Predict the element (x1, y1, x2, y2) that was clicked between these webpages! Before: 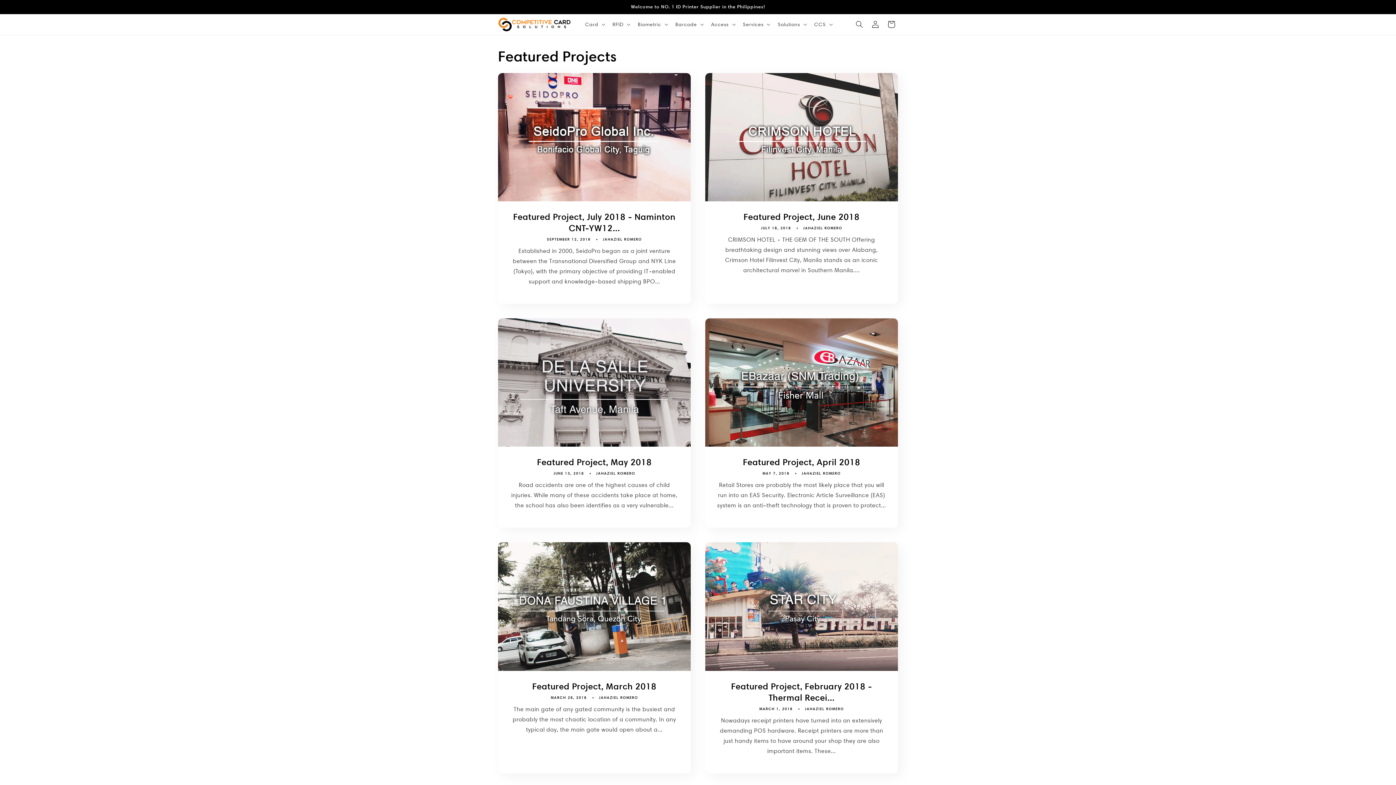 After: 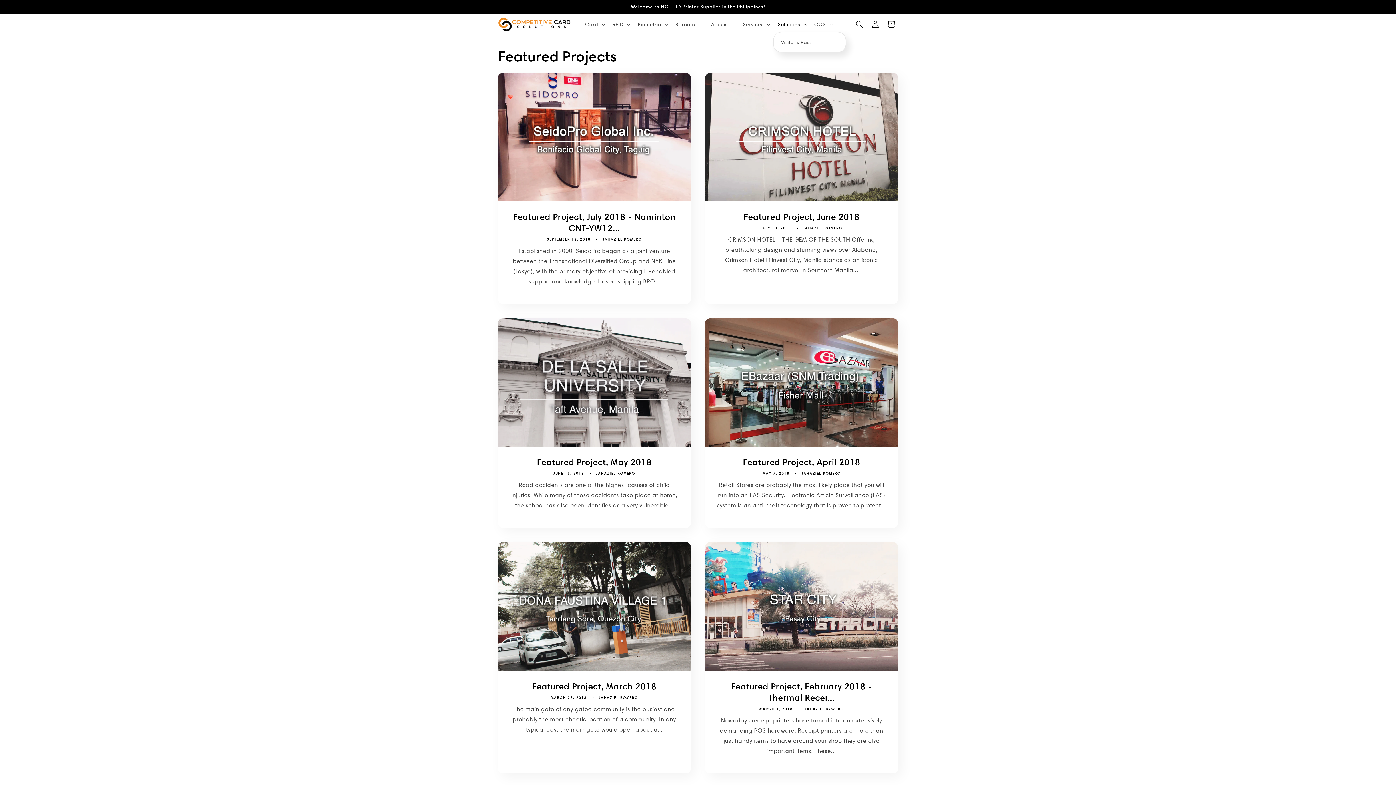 Action: bbox: (773, 16, 810, 32) label: Solutions